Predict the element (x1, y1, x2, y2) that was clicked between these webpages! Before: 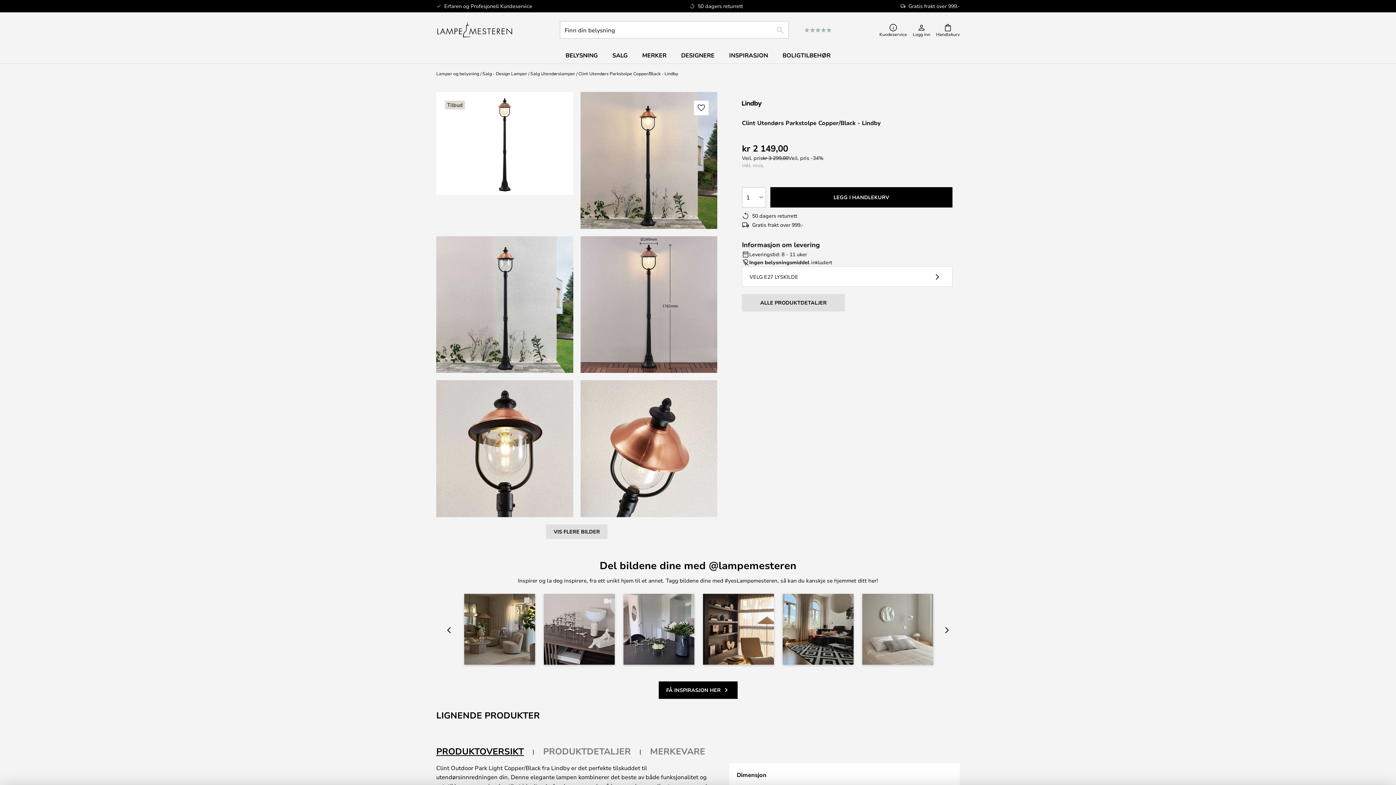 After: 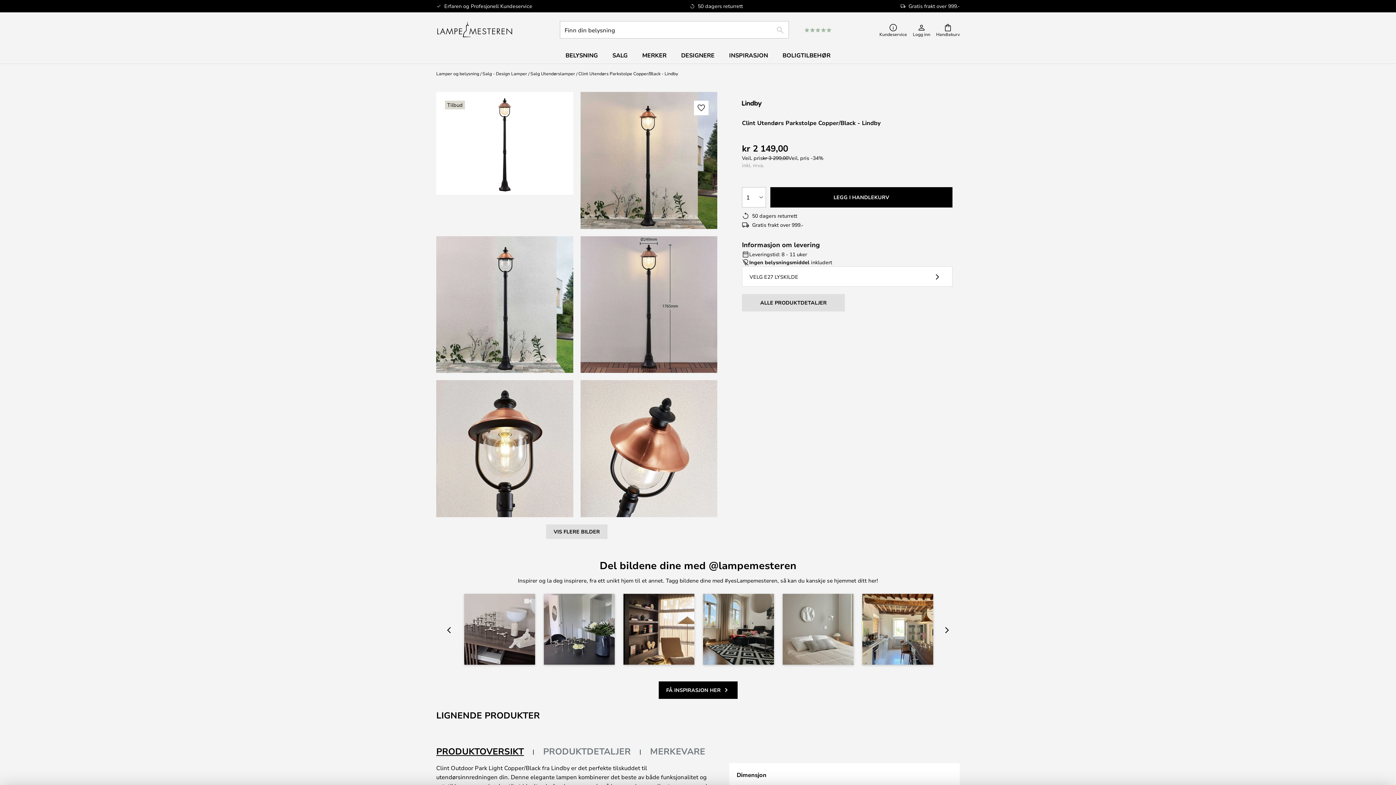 Action: label: next bbox: (938, 621, 956, 639)